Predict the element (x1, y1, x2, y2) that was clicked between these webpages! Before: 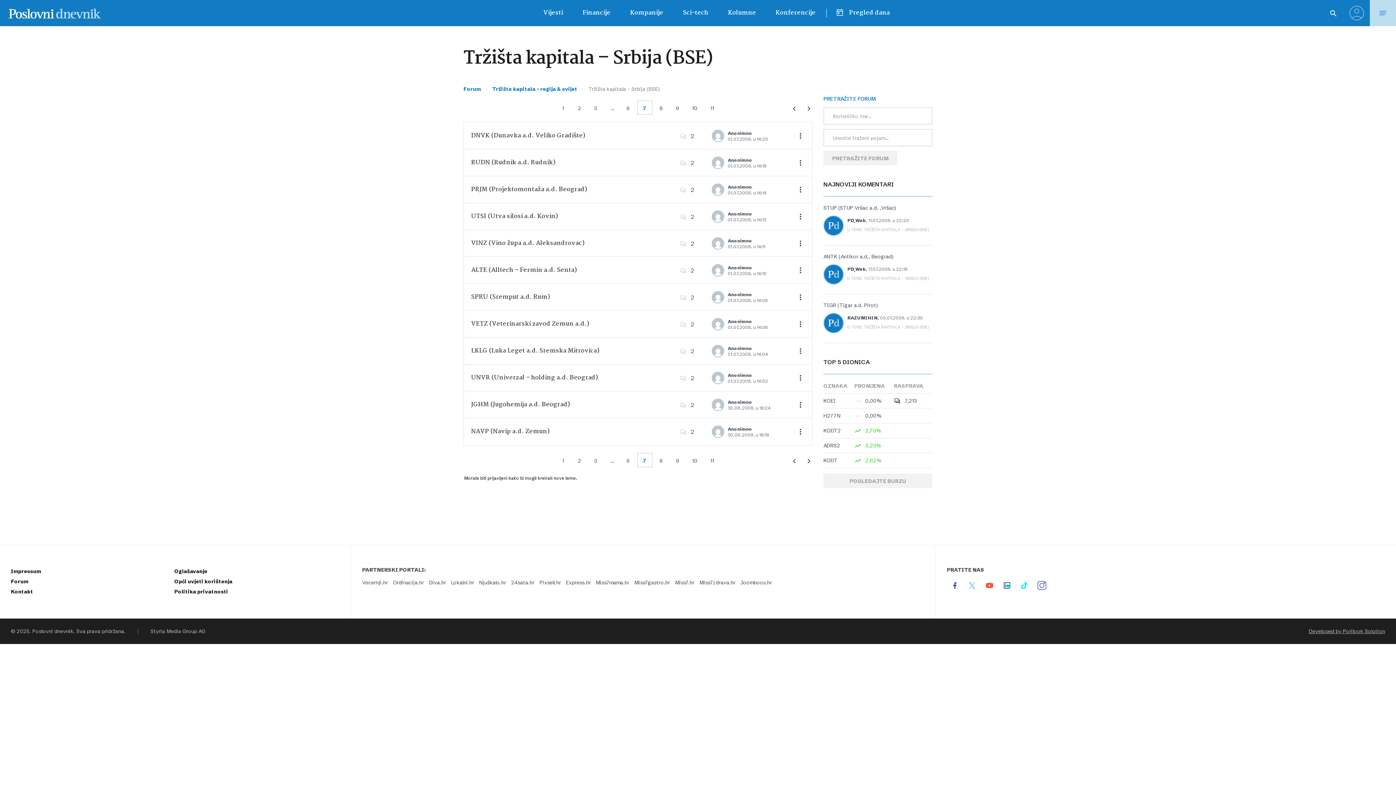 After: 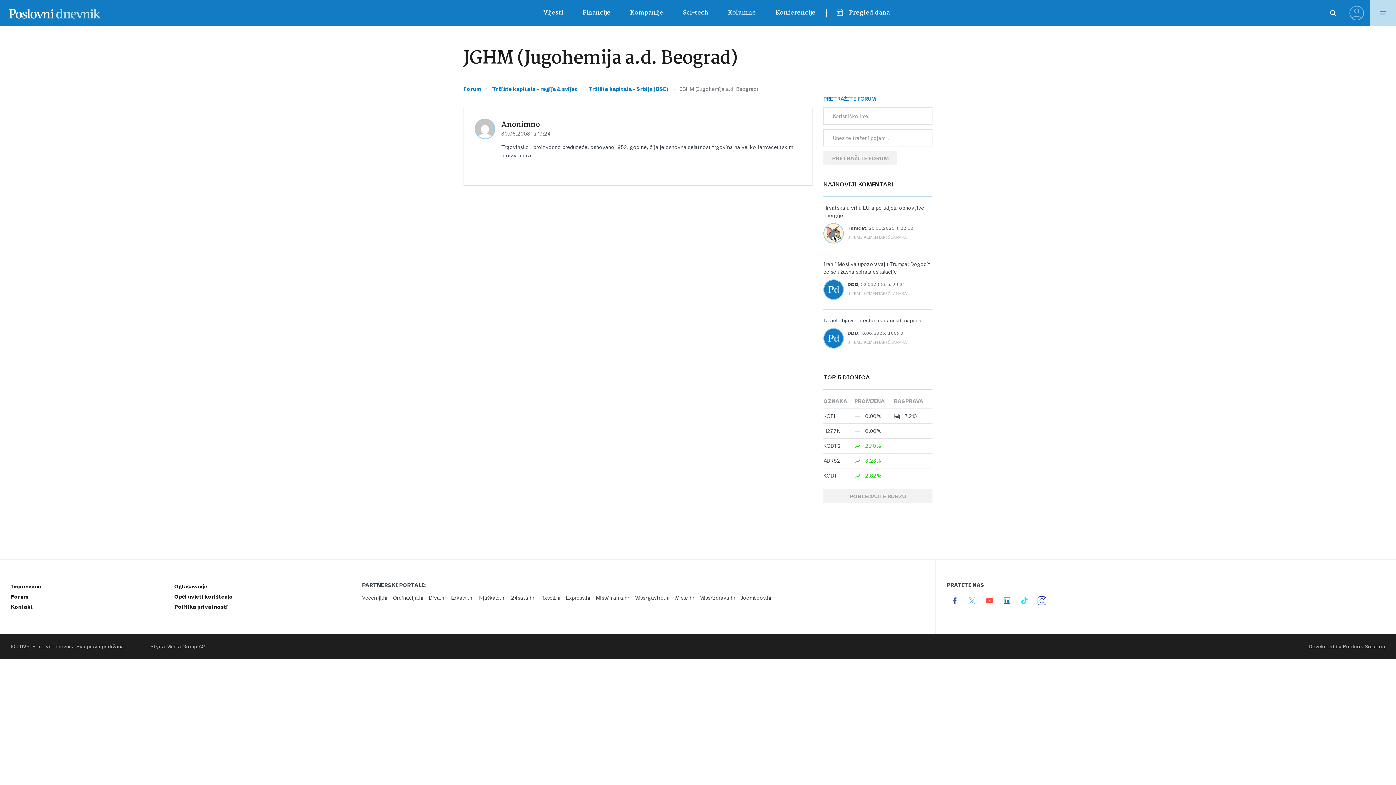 Action: bbox: (728, 405, 770, 411) label: 30.06.2008. u 19:24